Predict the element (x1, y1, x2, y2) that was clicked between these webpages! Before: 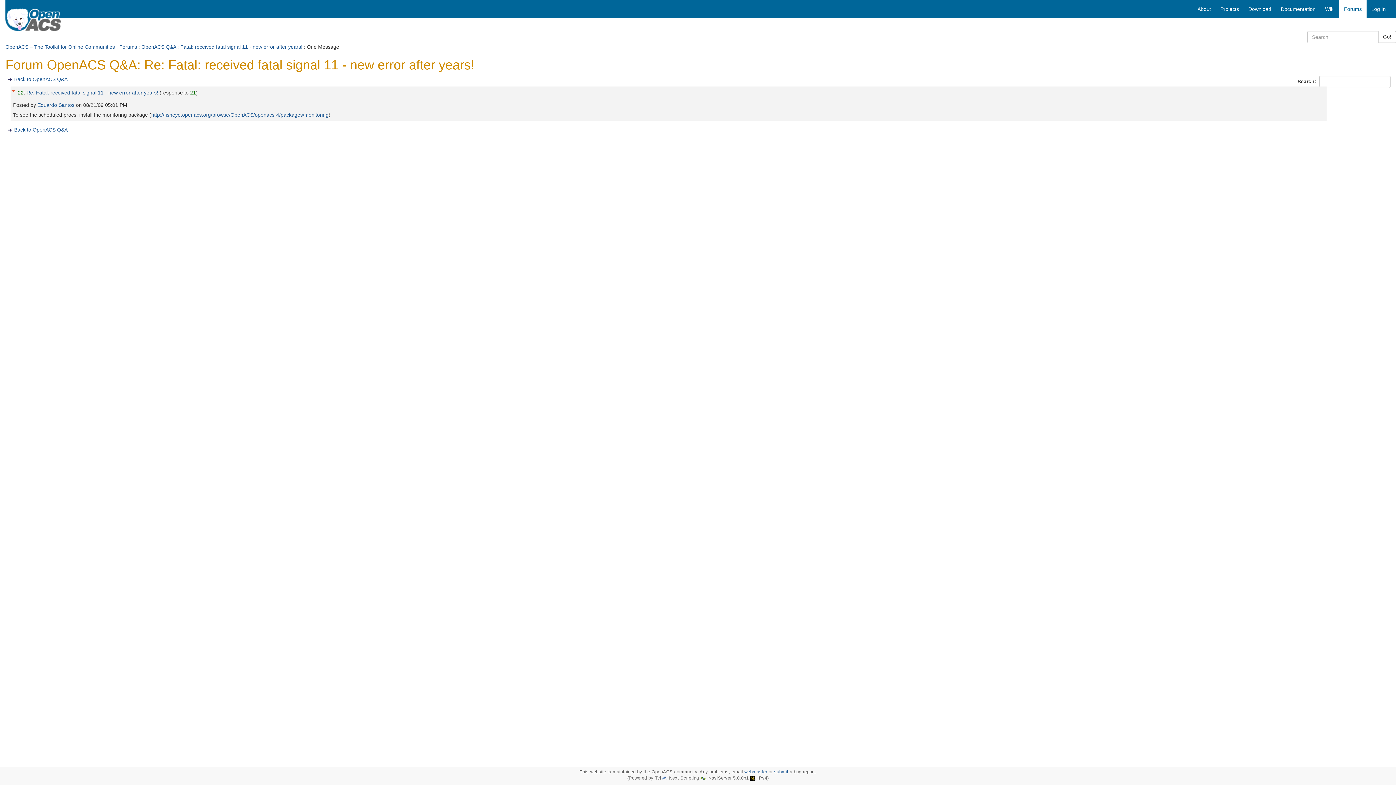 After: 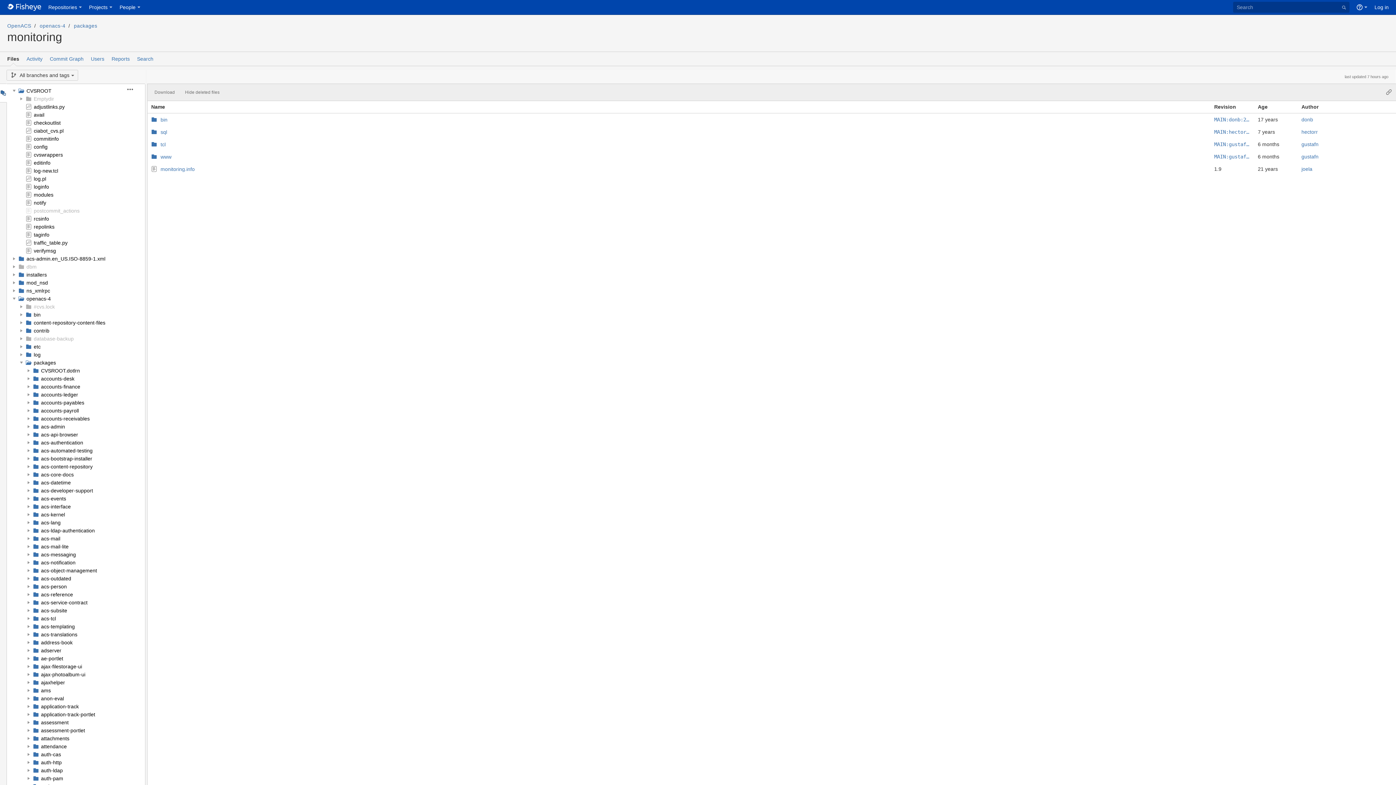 Action: label: http://fisheye.openacs.org/browse/OpenACS/openacs-4/packages/monitoring bbox: (151, 112, 328, 117)